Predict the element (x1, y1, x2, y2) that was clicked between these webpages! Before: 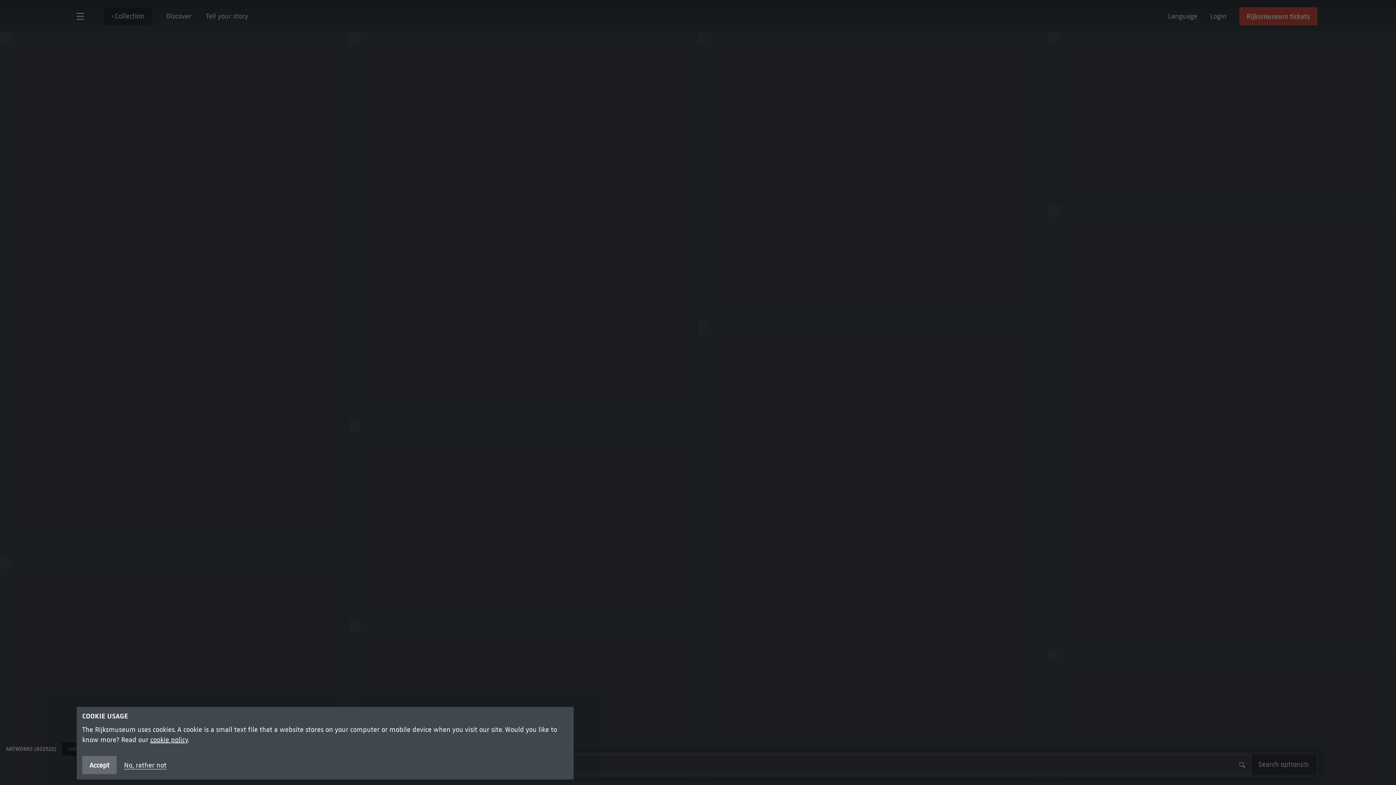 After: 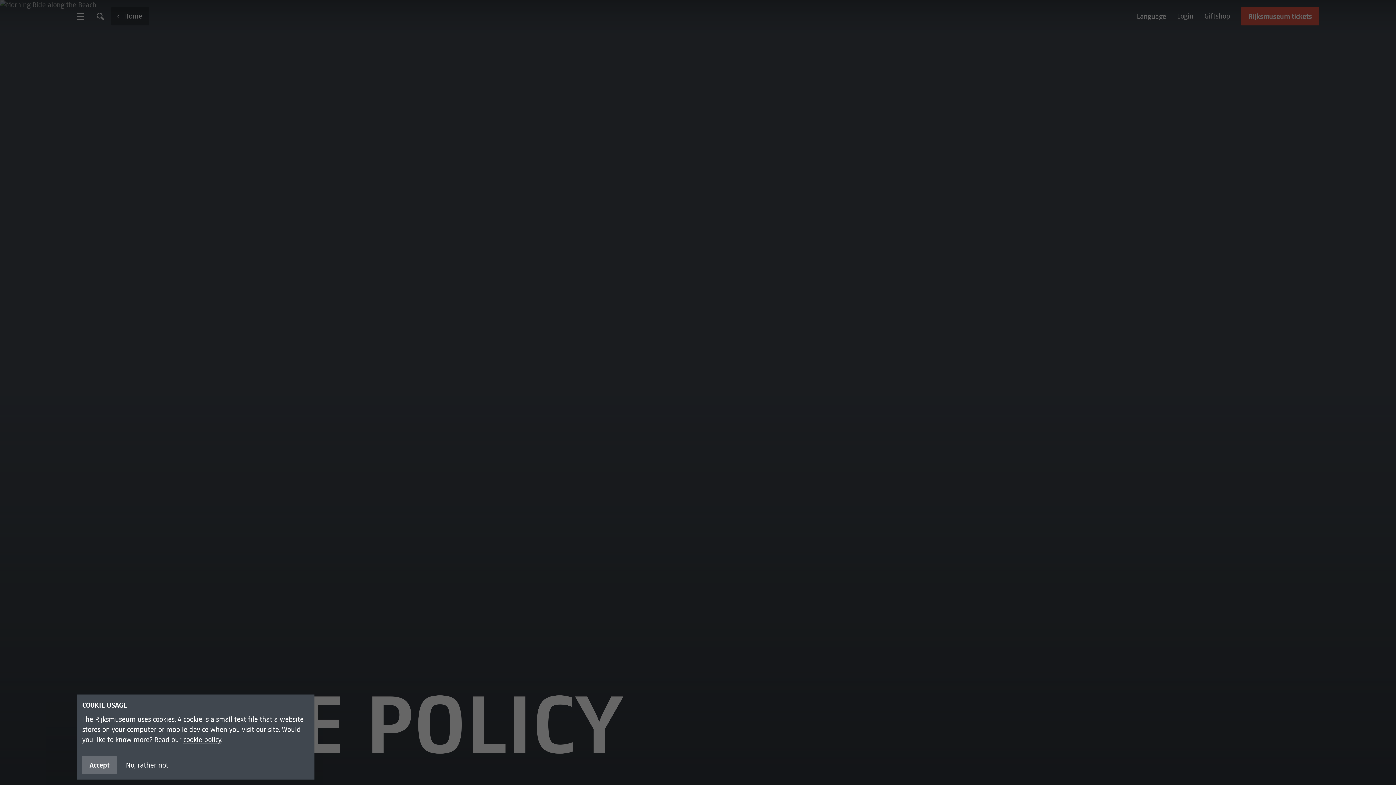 Action: bbox: (150, 736, 188, 744) label: cookie policy